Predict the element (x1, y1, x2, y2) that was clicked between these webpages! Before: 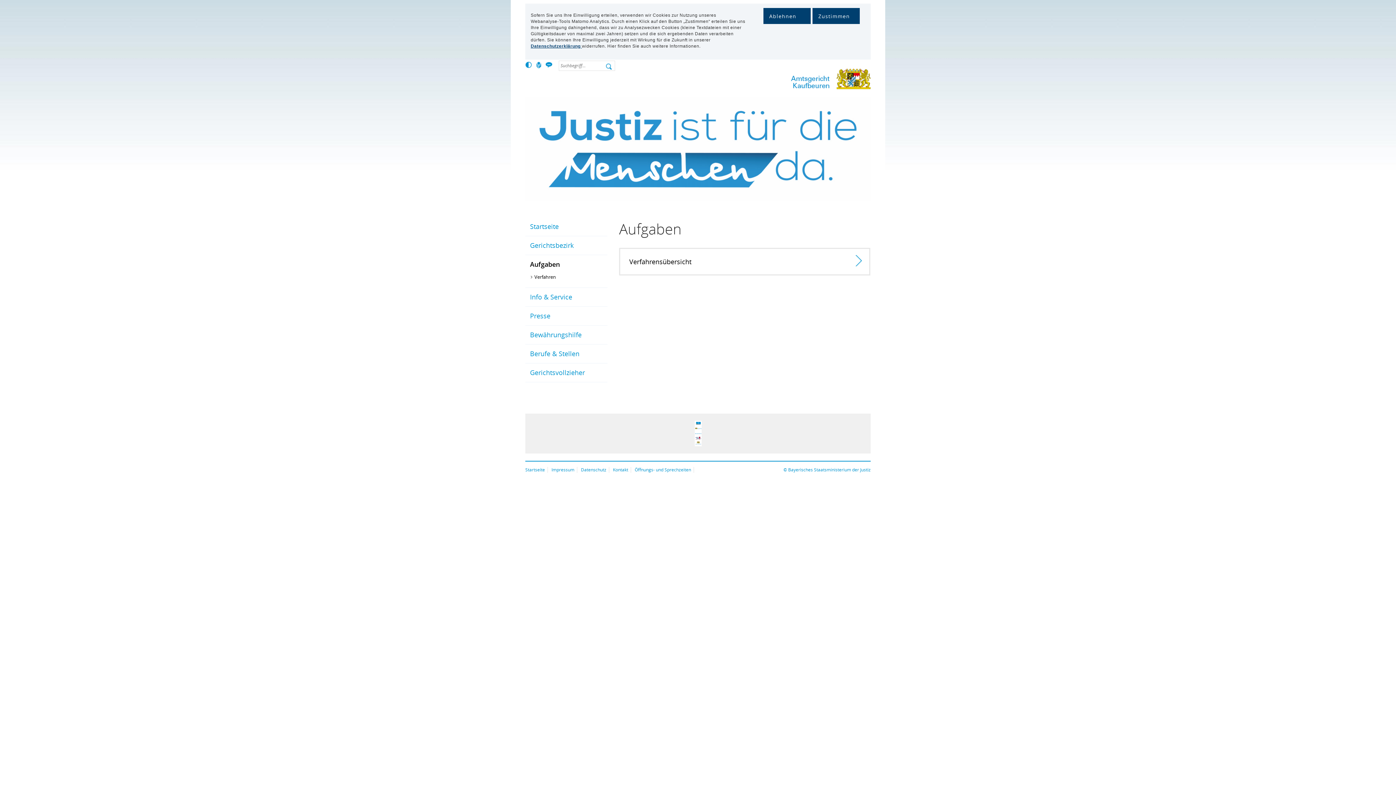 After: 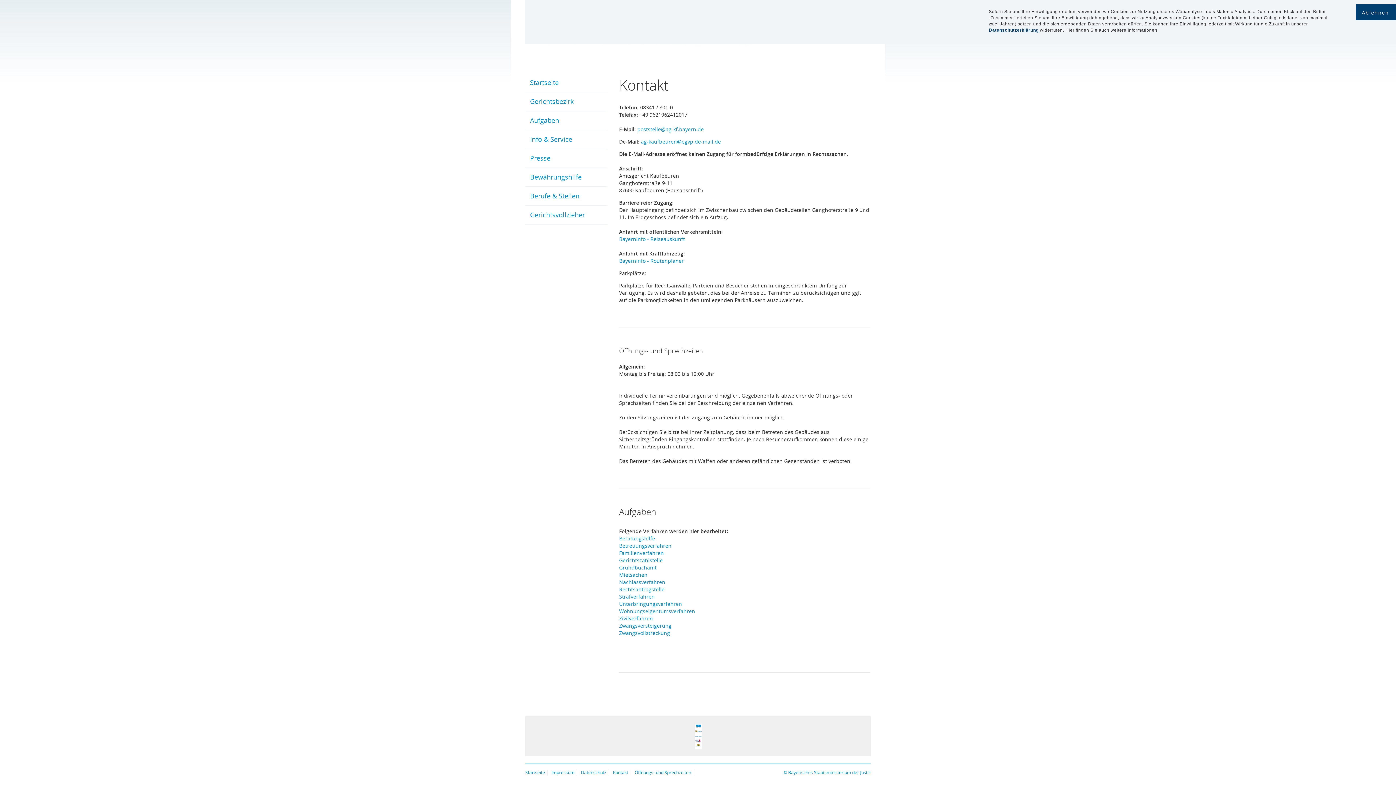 Action: label: Öffnungs- und Sprechzeiten bbox: (634, 466, 691, 473)